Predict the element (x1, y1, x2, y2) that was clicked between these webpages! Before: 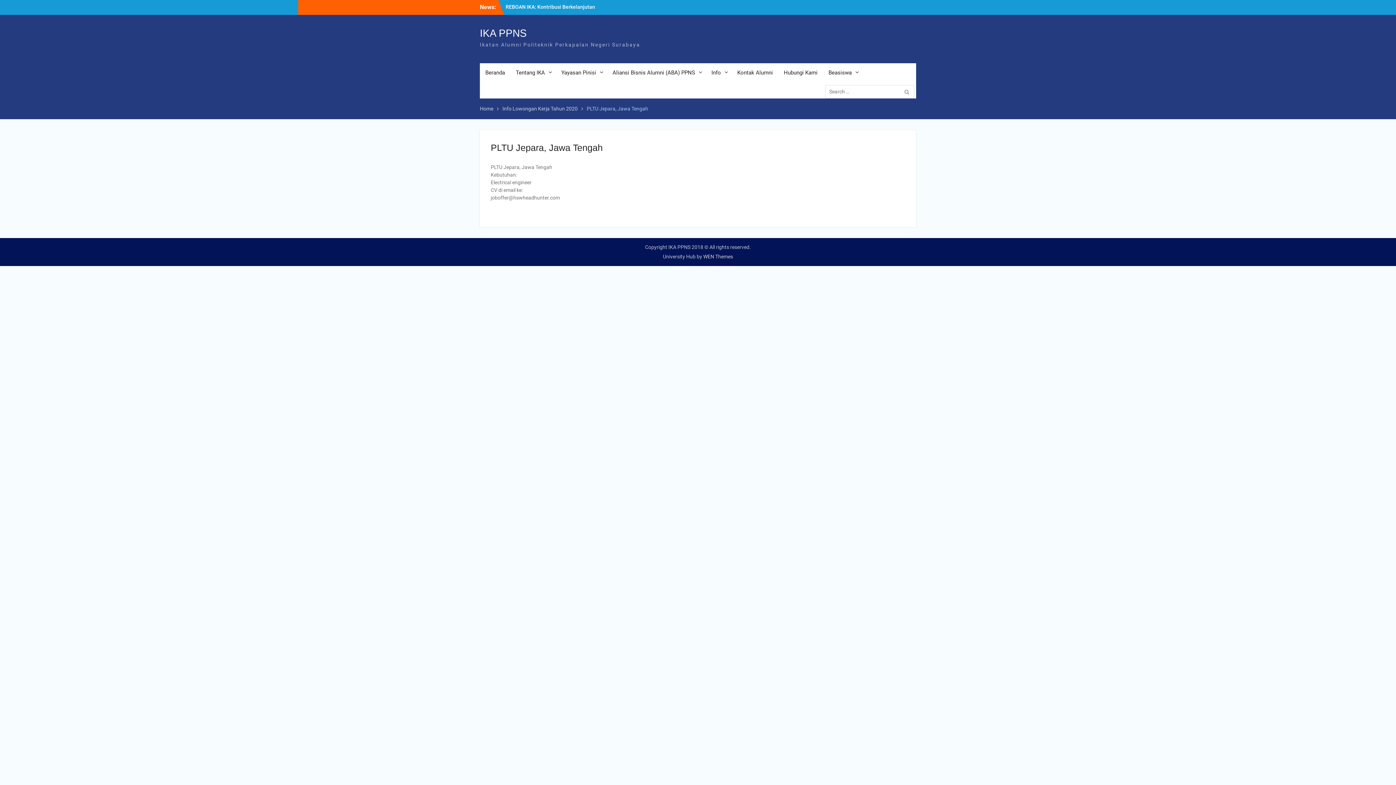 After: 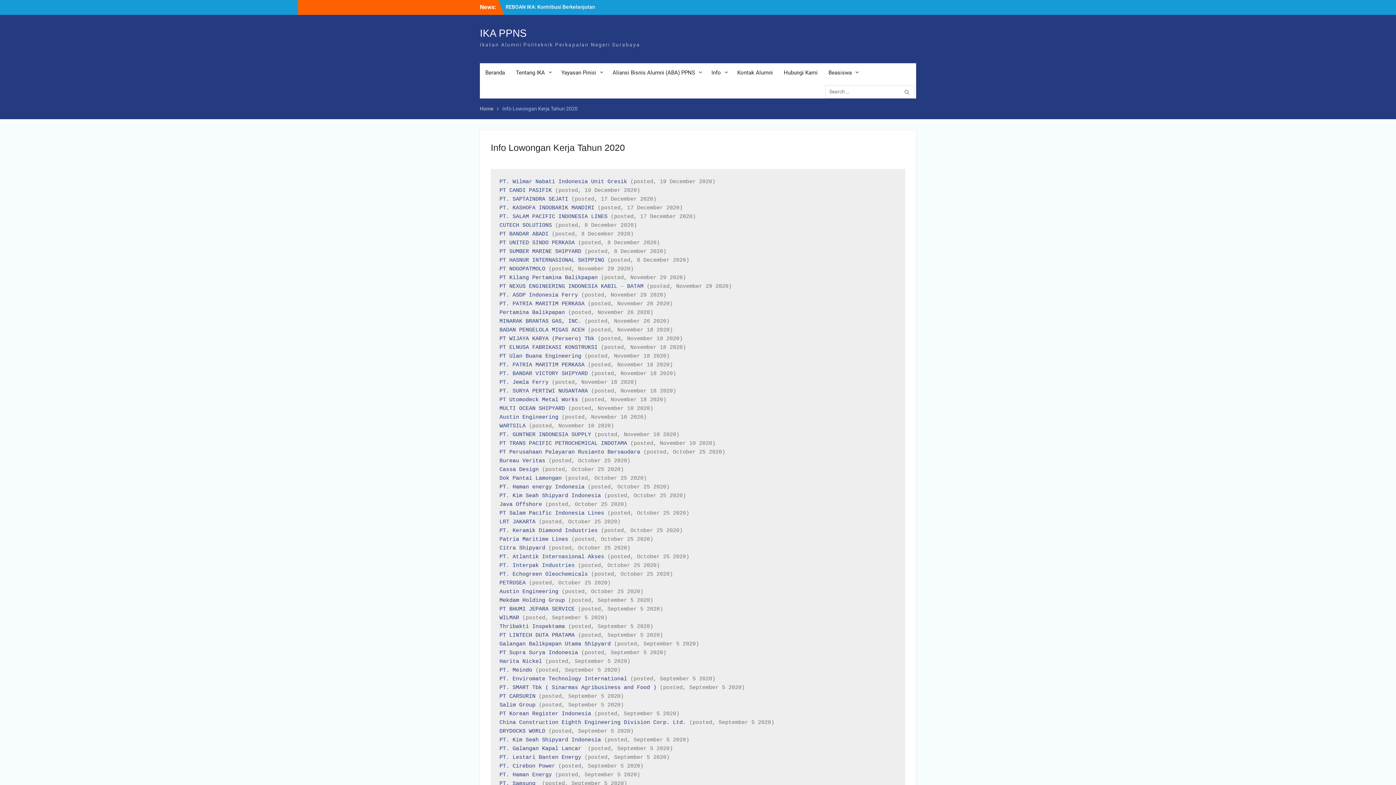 Action: bbox: (502, 105, 577, 111) label: Info Lowongan Kerja Tahun 2020